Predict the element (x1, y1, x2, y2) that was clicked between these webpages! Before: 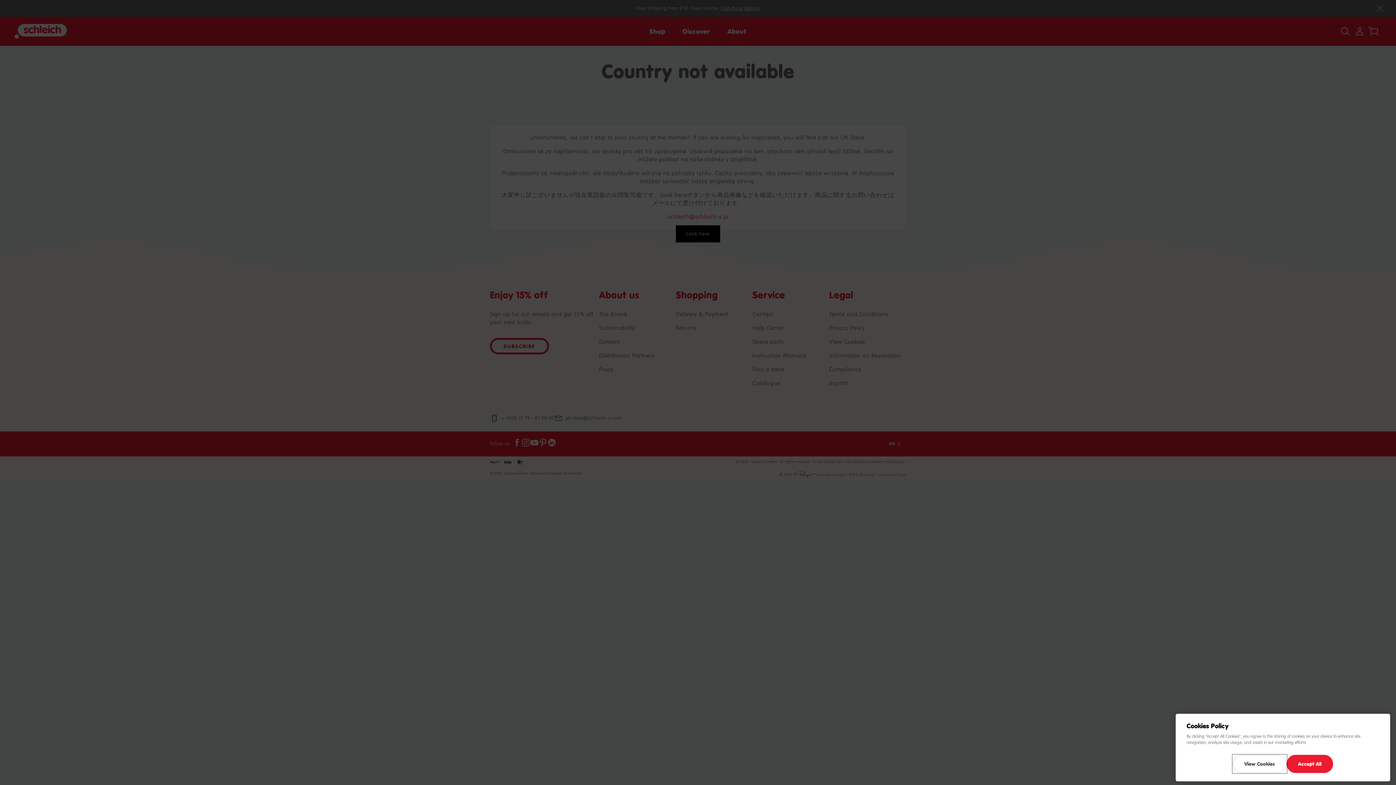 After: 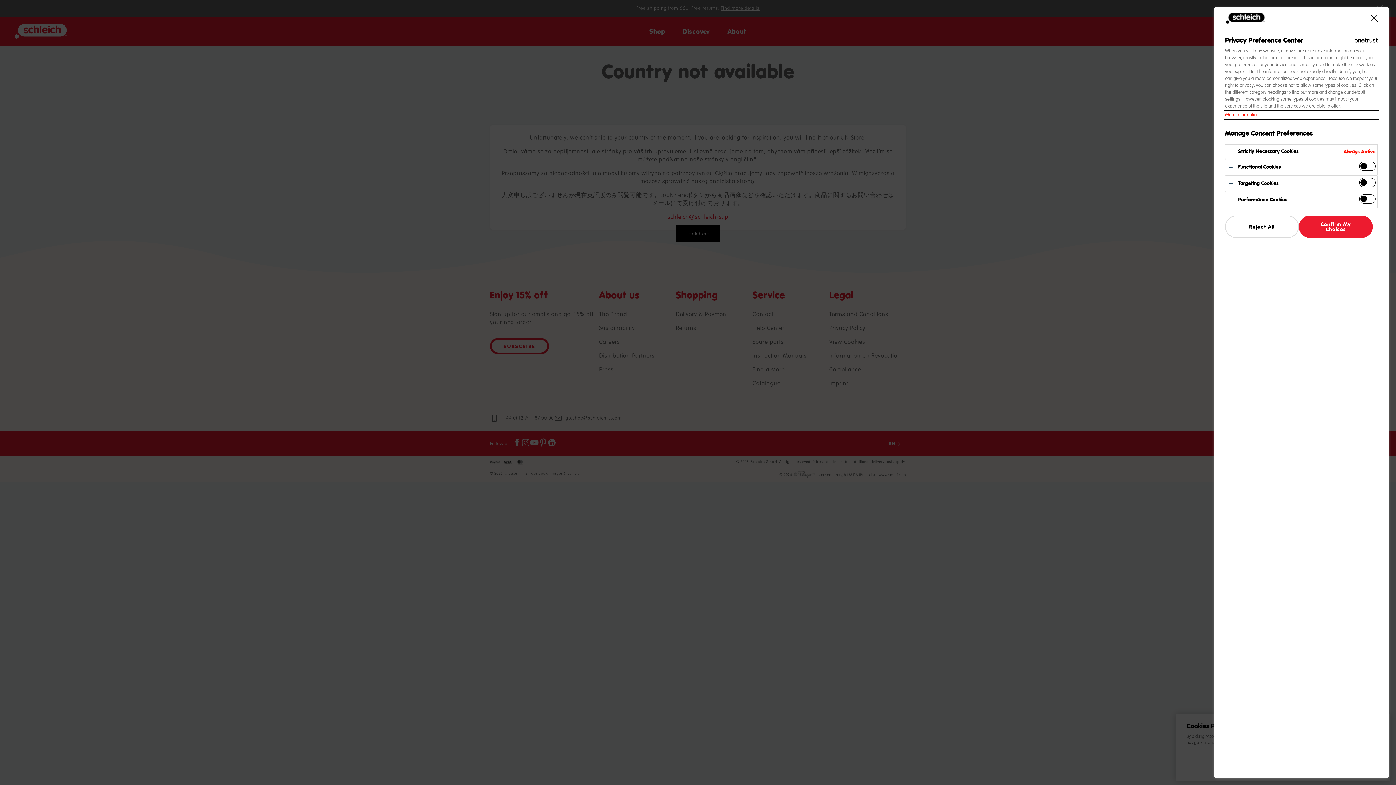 Action: bbox: (1233, 755, 1286, 773) label: View Cookies